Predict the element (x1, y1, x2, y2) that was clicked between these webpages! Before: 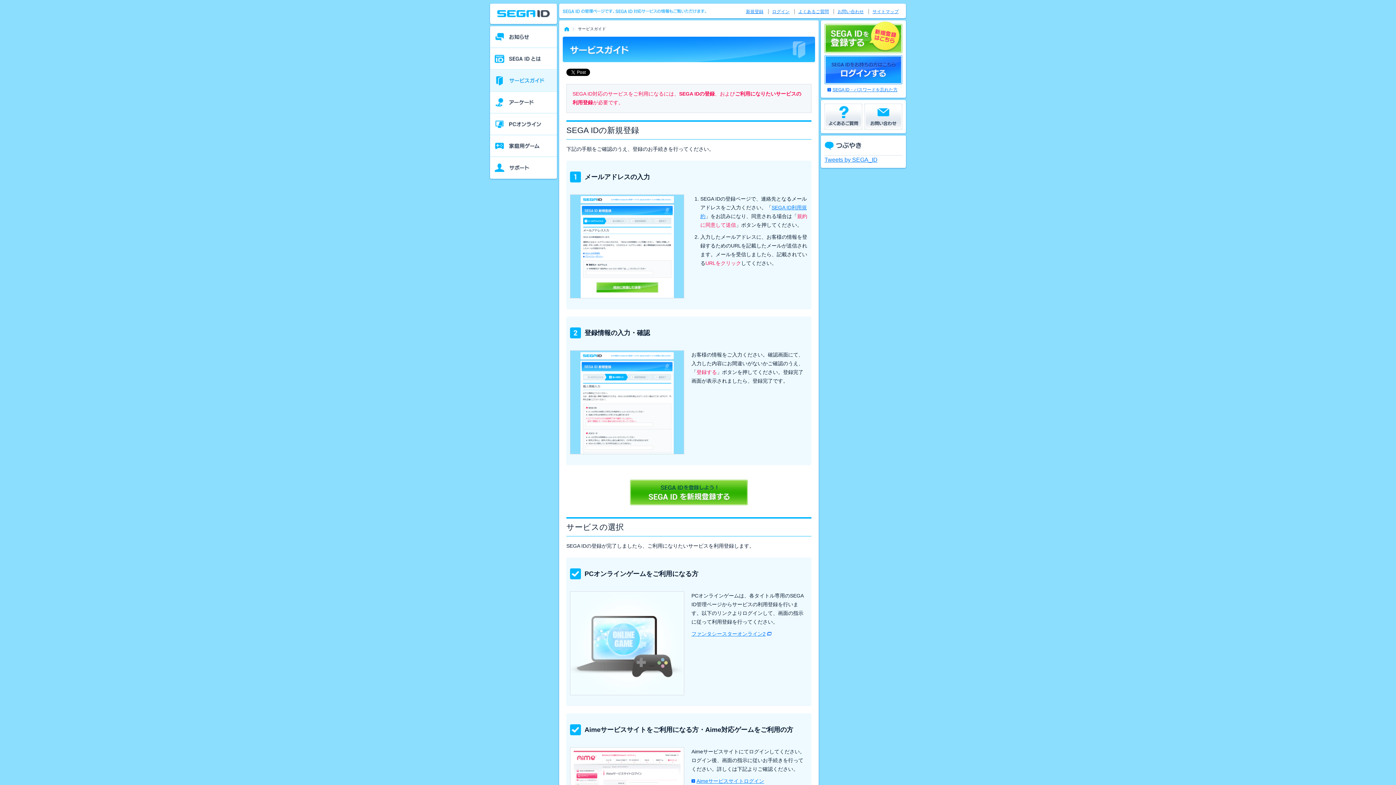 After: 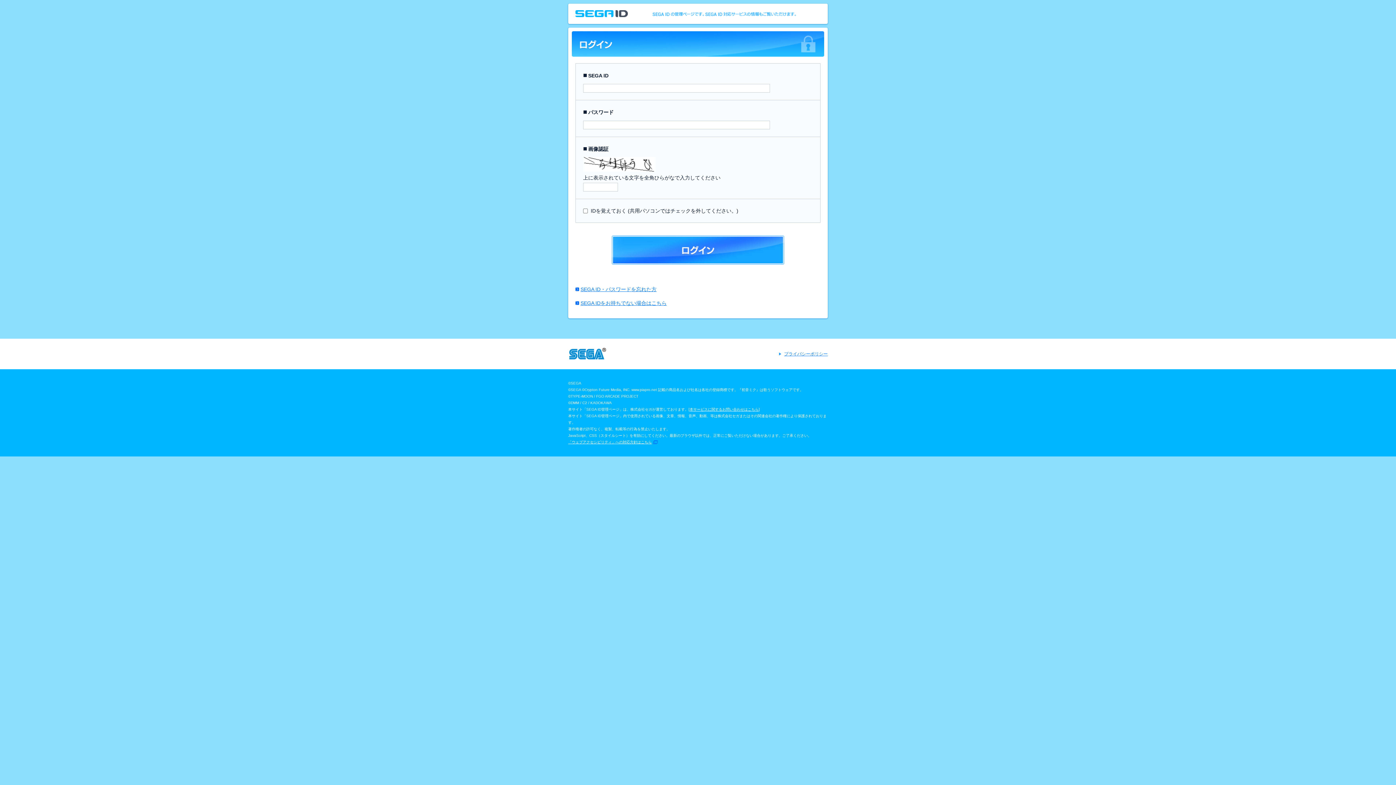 Action: label: ログイン bbox: (772, 9, 789, 14)